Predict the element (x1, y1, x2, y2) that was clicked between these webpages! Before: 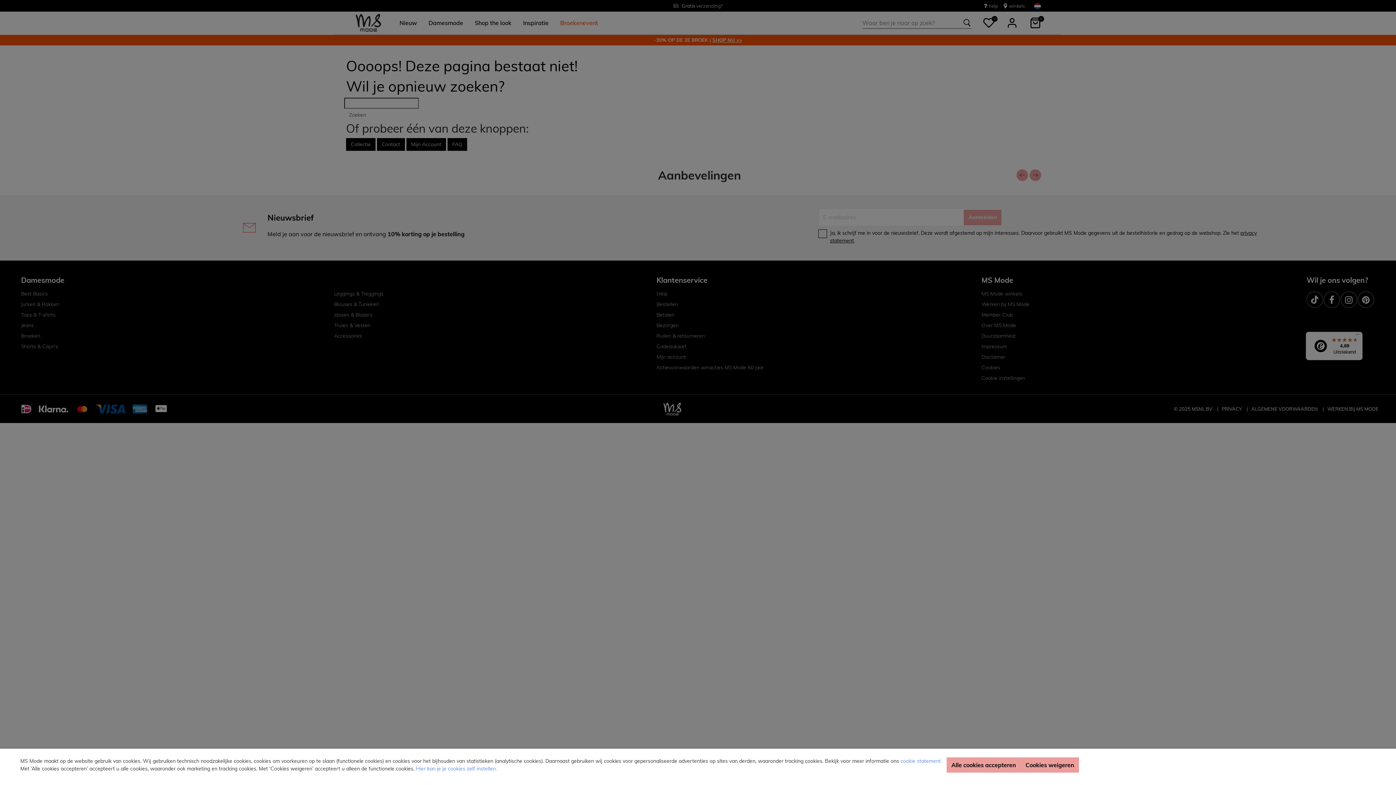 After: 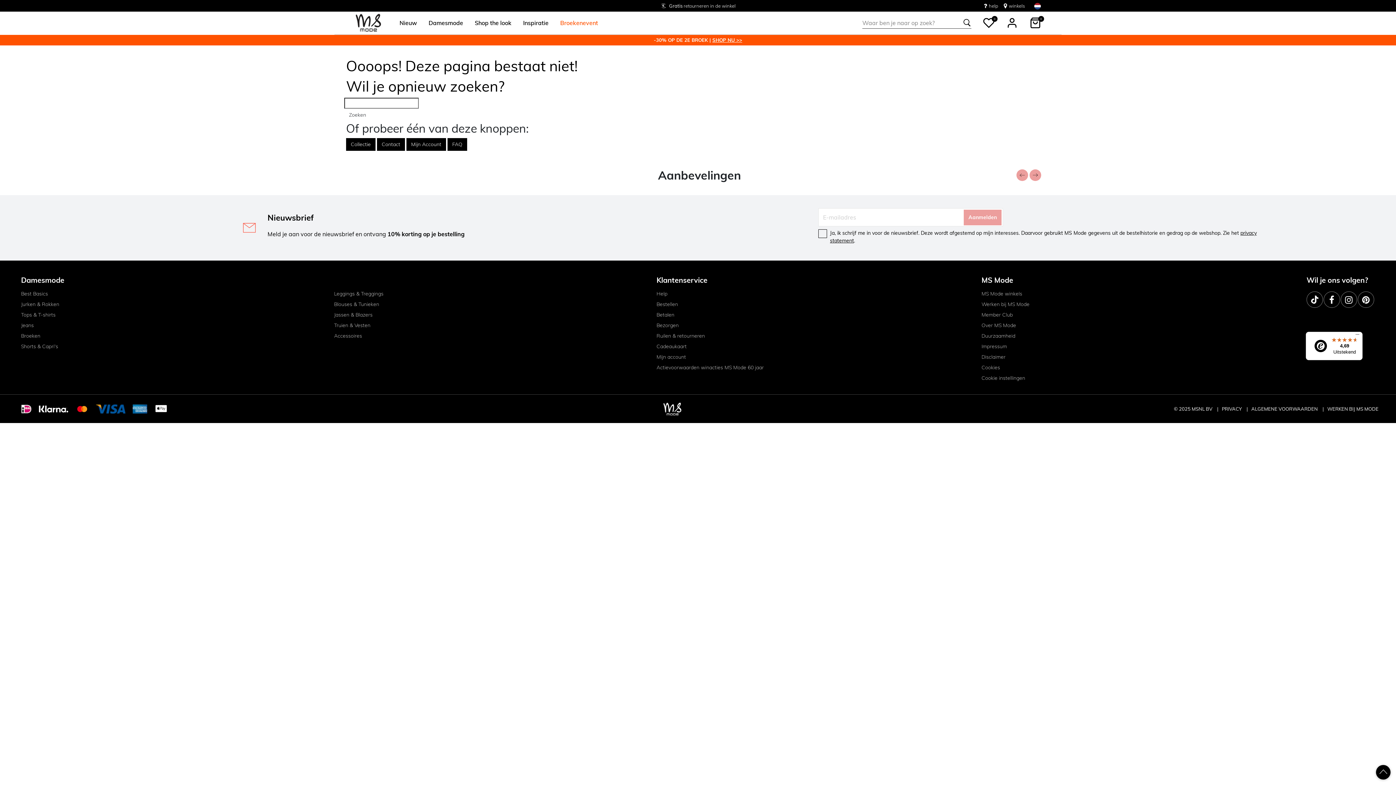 Action: label: Alle cookies accepteren bbox: (946, 757, 1021, 773)